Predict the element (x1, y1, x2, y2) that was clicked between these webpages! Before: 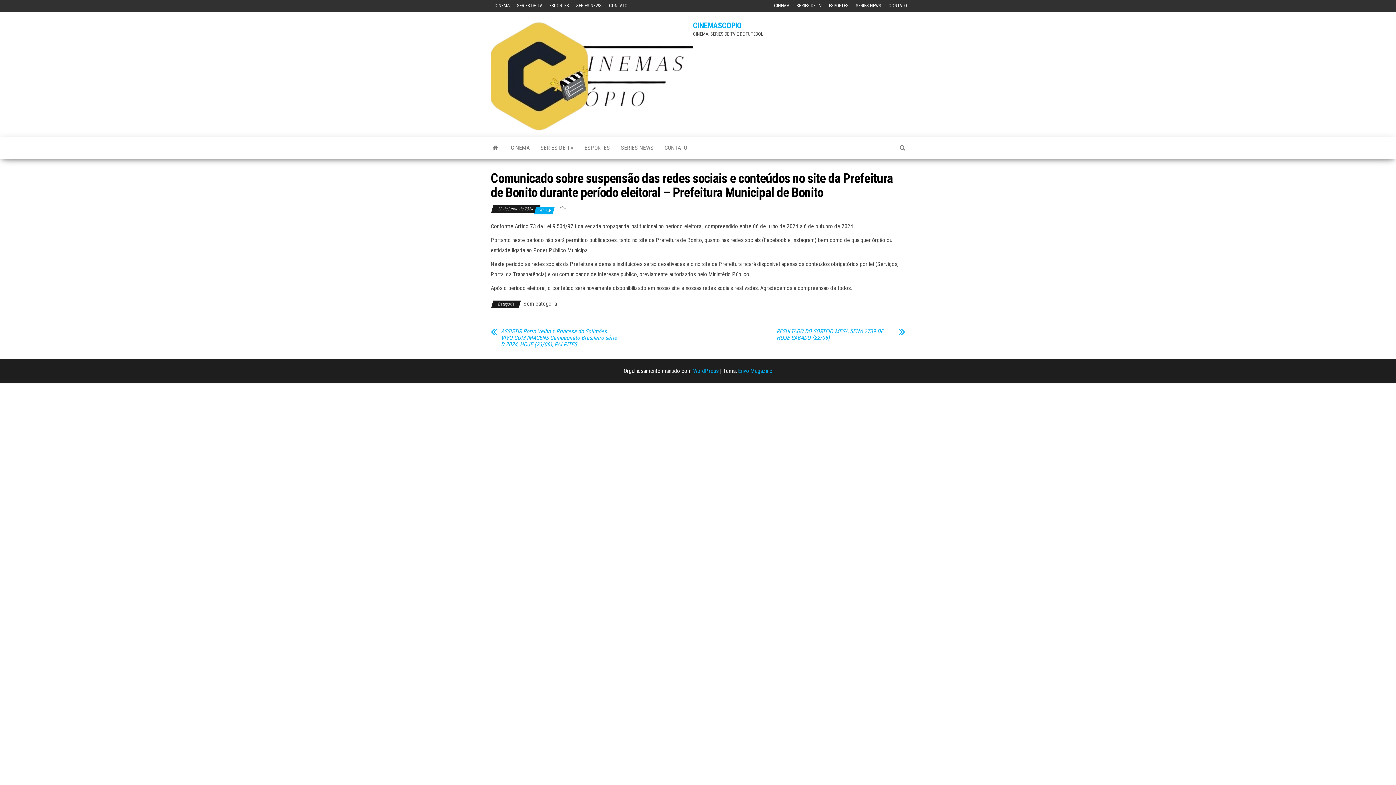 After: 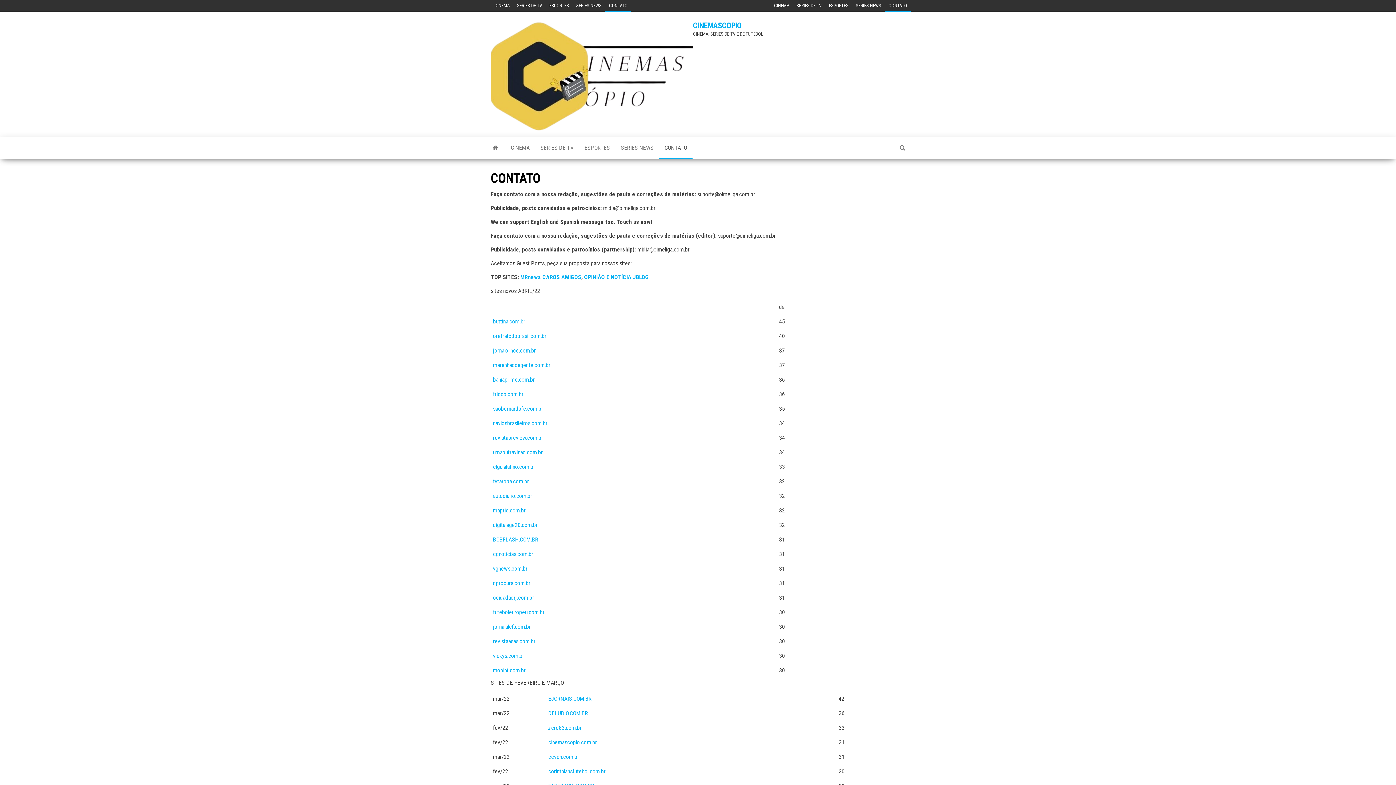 Action: label: CONTATO bbox: (659, 137, 692, 158)